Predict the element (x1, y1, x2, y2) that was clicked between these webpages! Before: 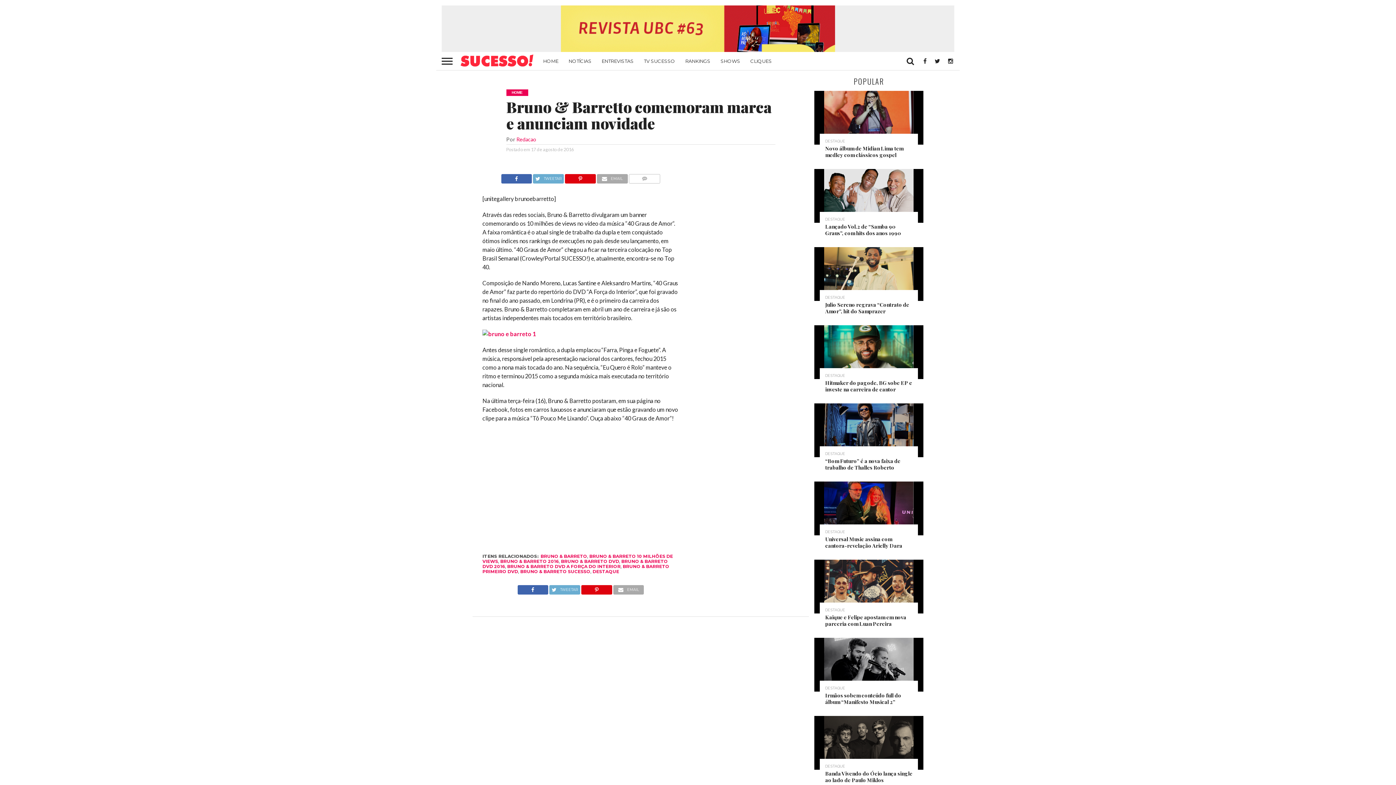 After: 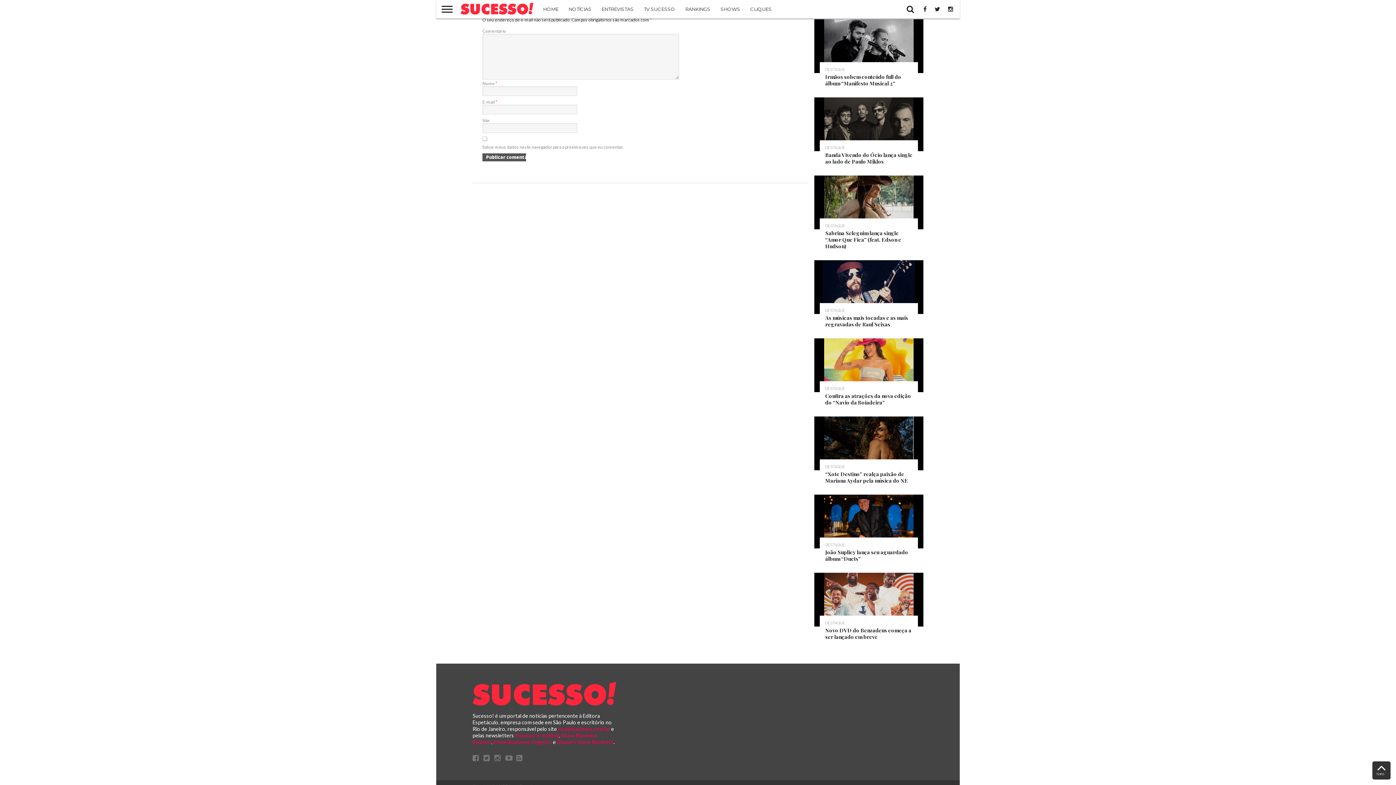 Action: label: COMENTÁRIOS bbox: (628, 173, 660, 180)